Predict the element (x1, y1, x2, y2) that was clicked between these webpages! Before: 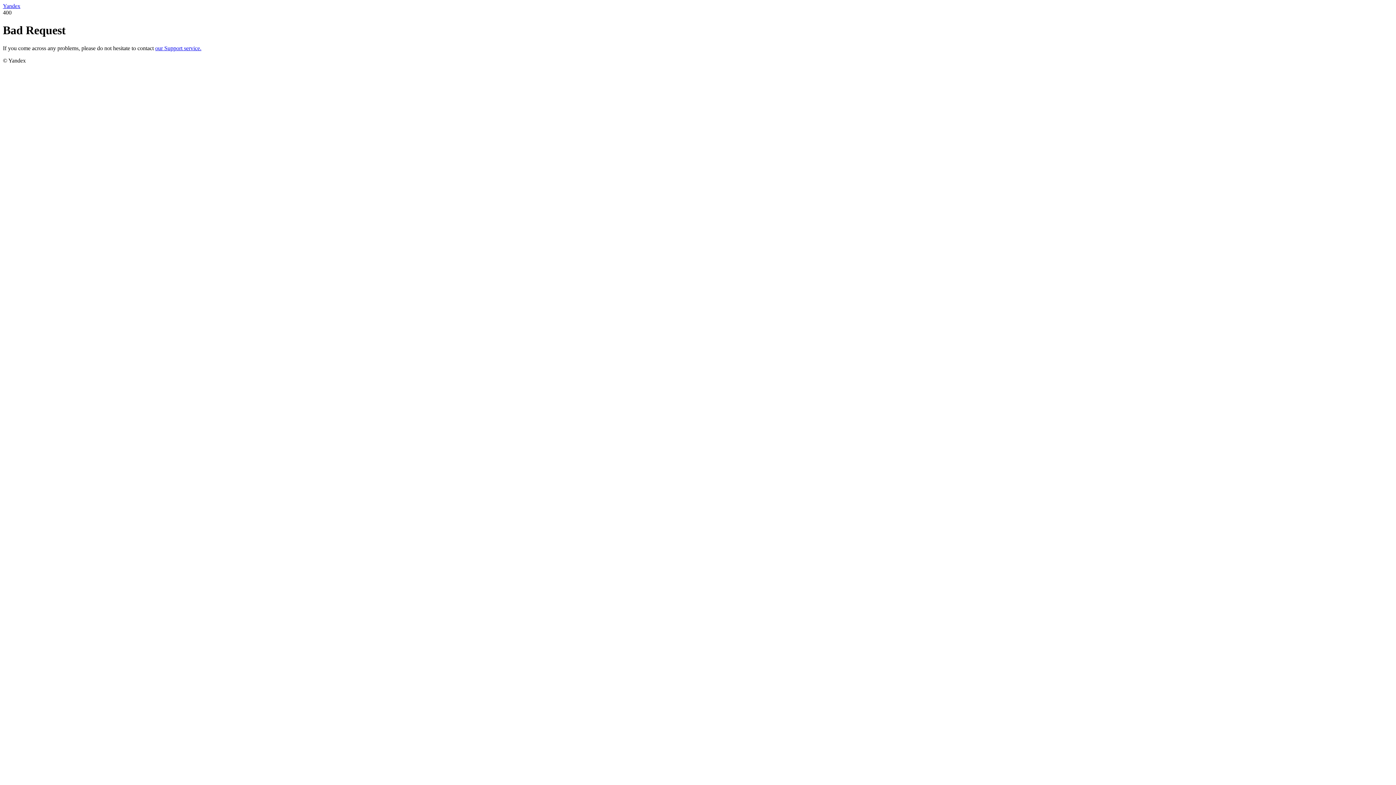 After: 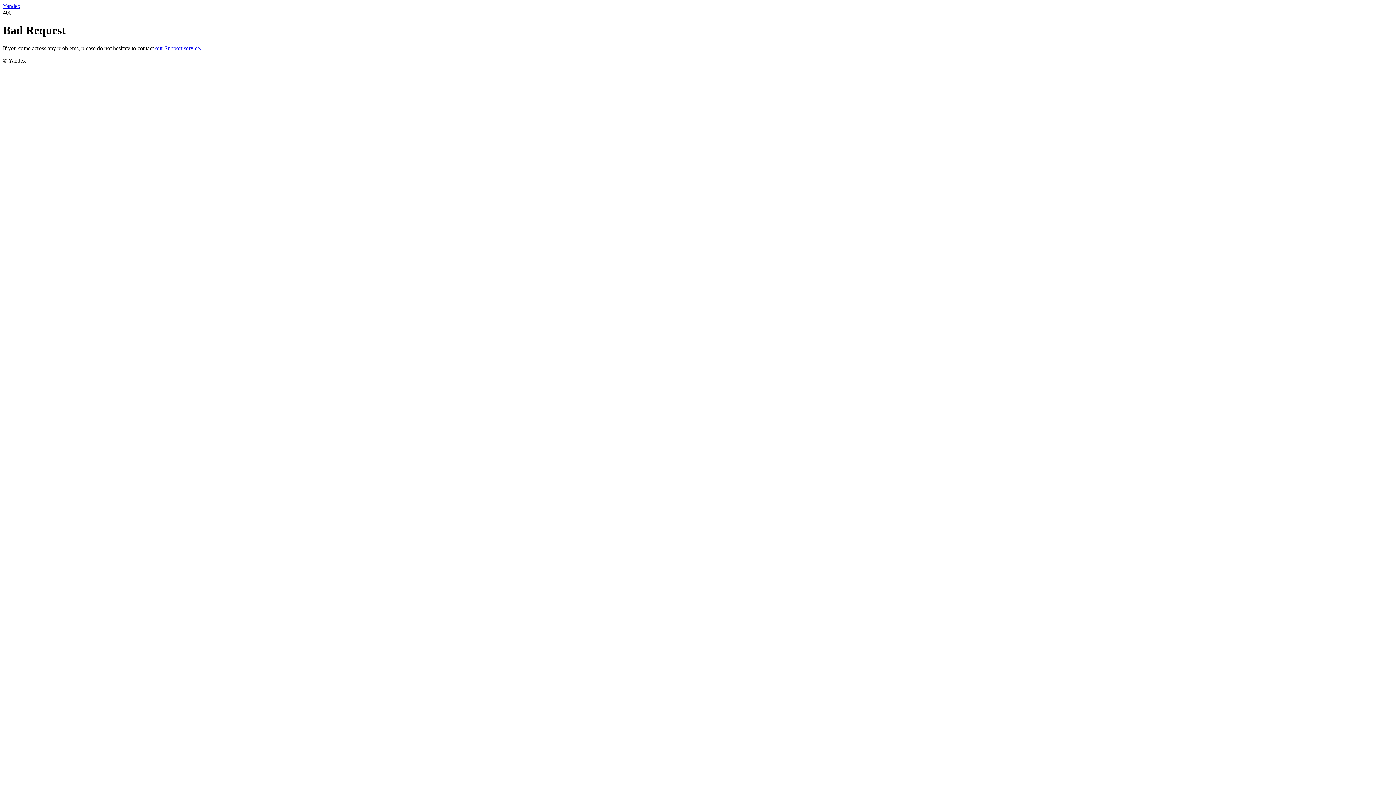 Action: label: Yandex bbox: (2, 2, 20, 9)